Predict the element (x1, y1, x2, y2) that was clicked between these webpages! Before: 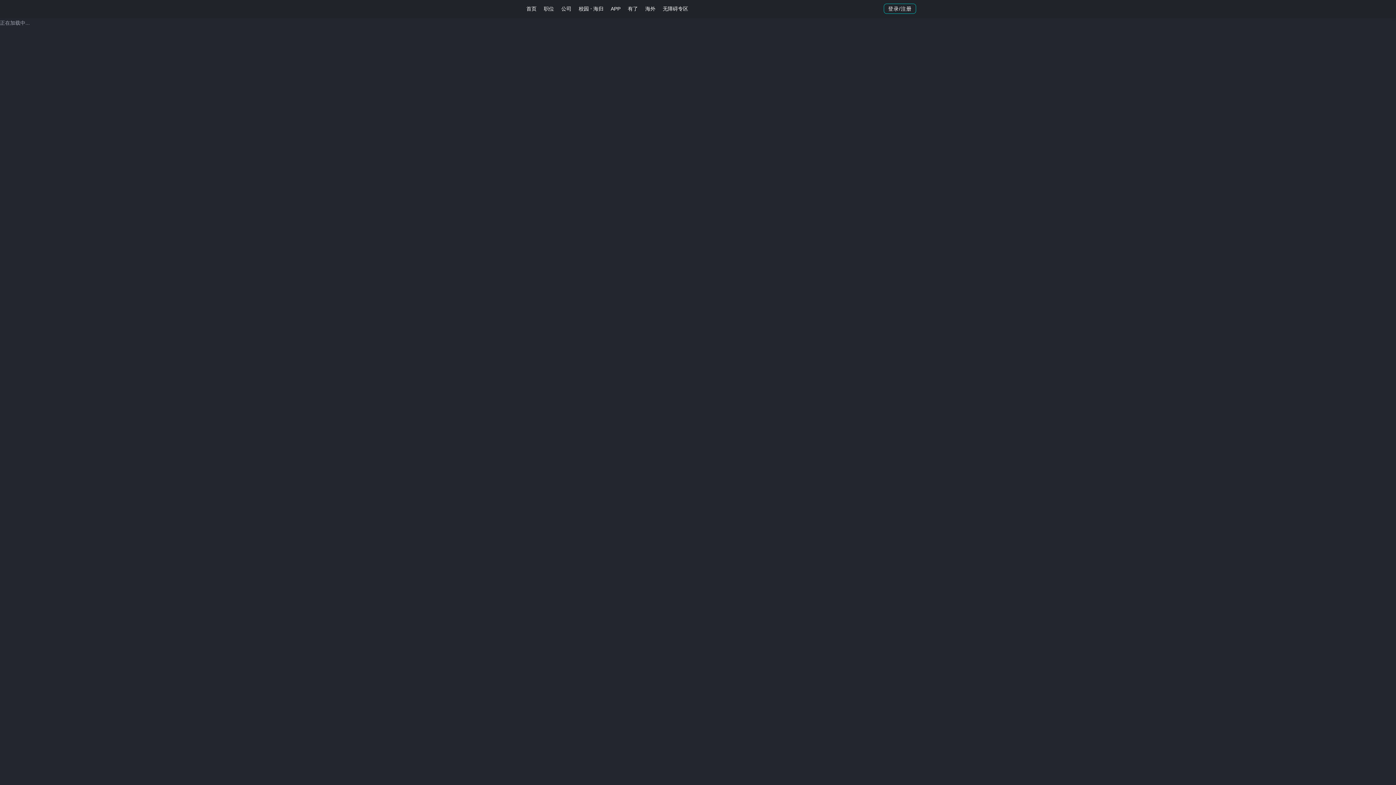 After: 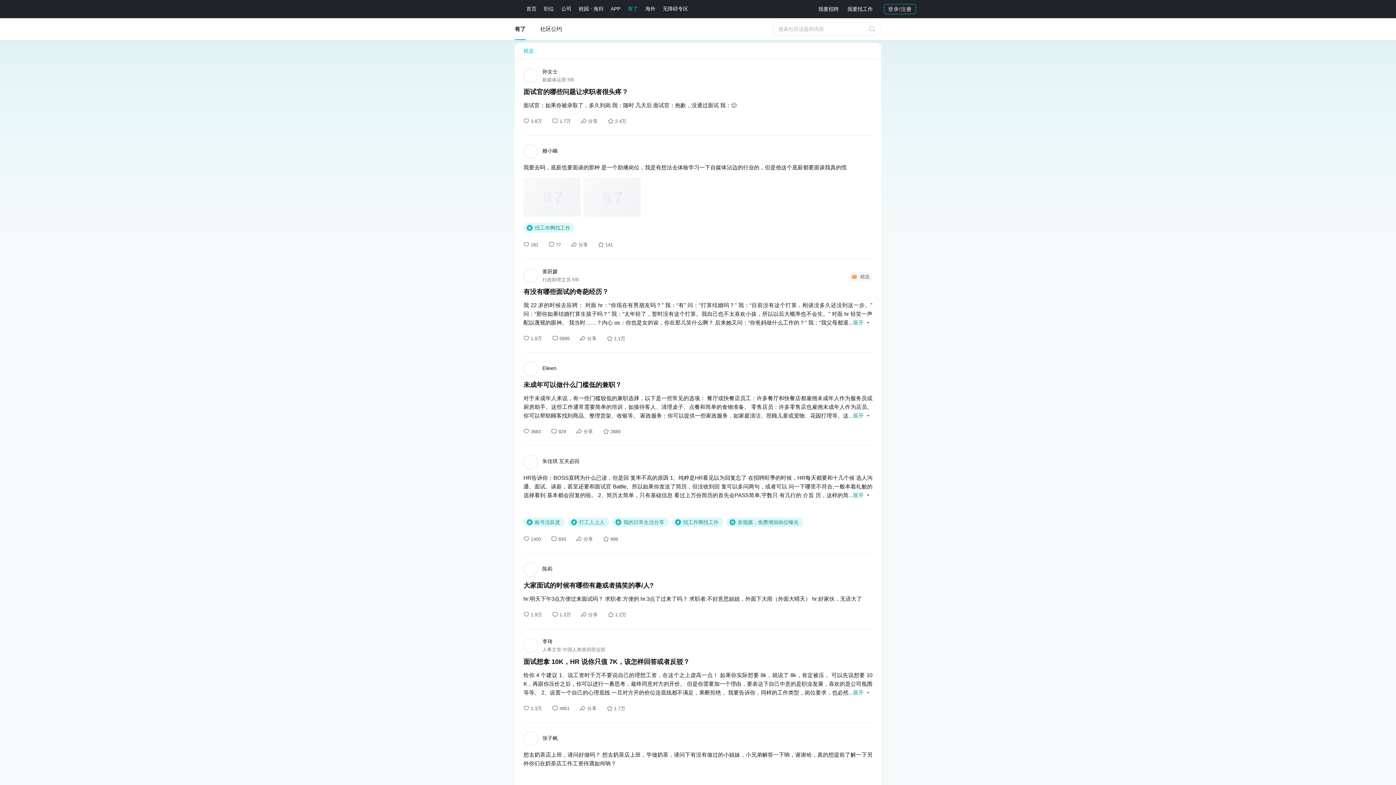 Action: label: 有了 bbox: (626, 0, 640, 17)